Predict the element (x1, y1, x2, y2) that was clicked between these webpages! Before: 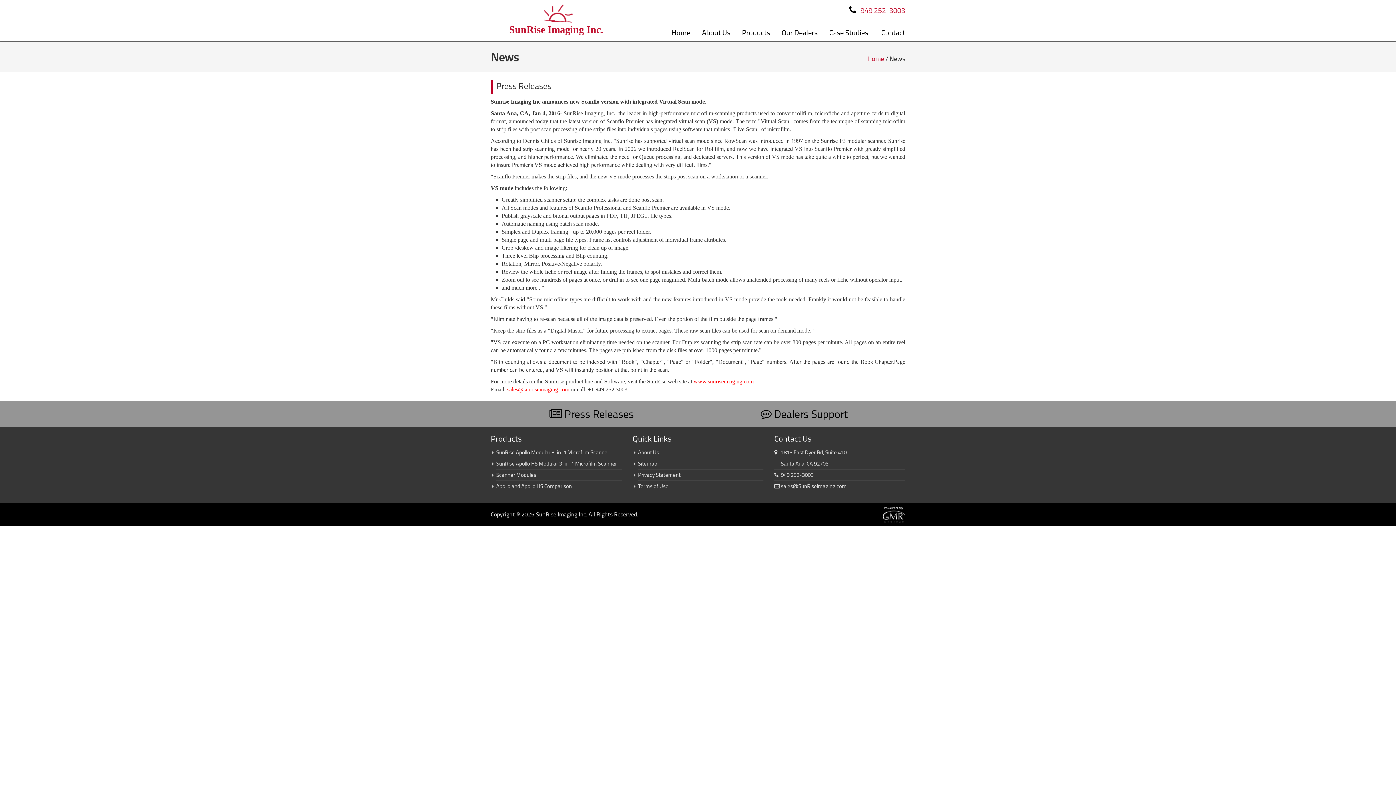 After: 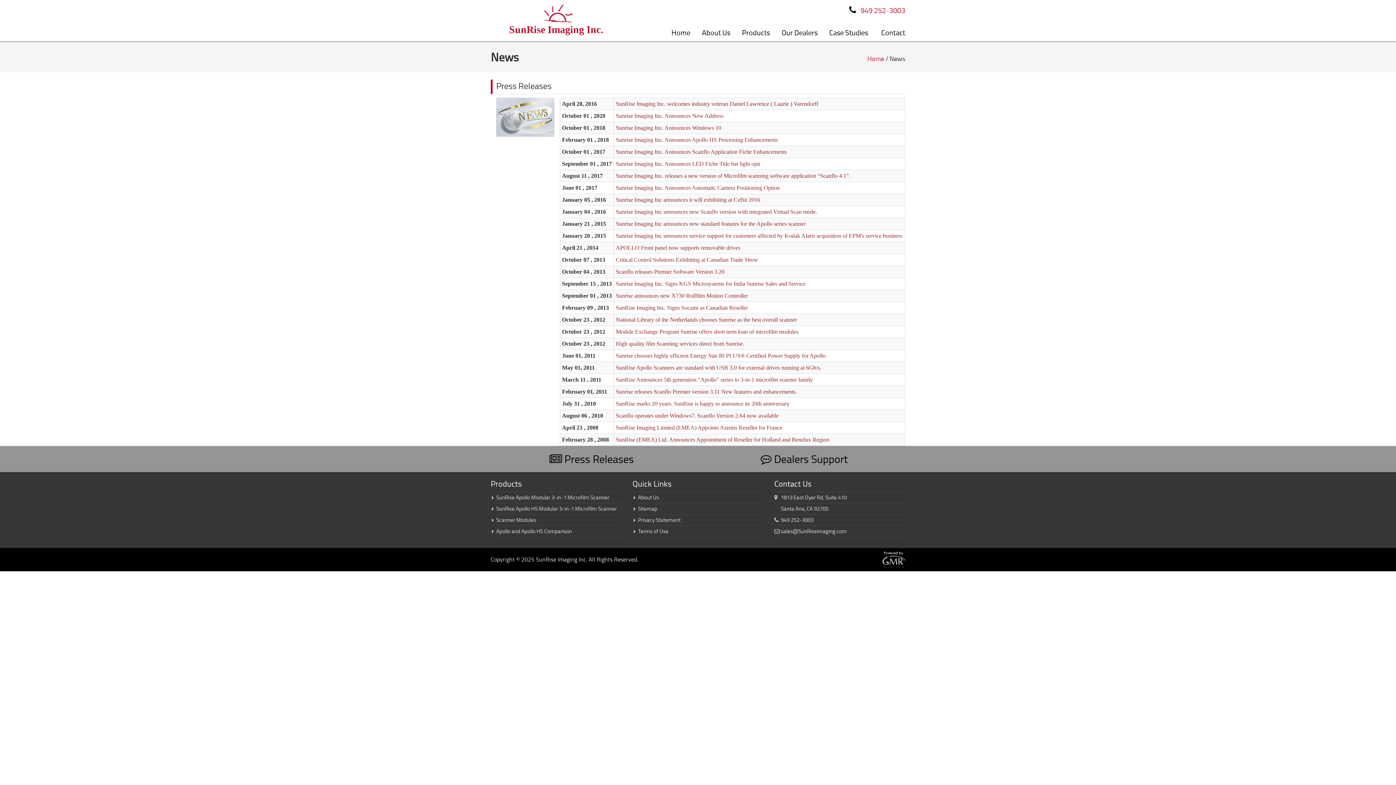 Action: bbox: (549, 406, 634, 421) label:  Press Releases